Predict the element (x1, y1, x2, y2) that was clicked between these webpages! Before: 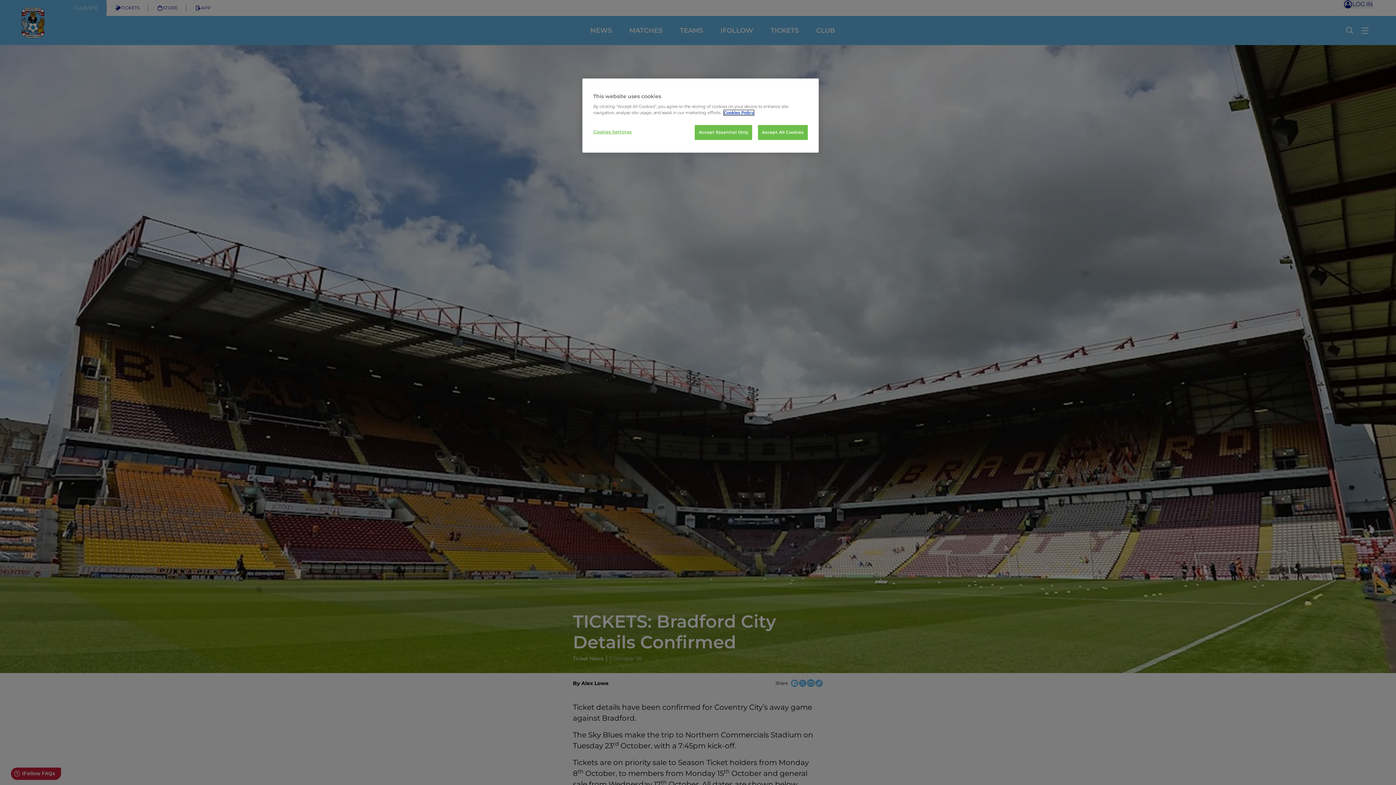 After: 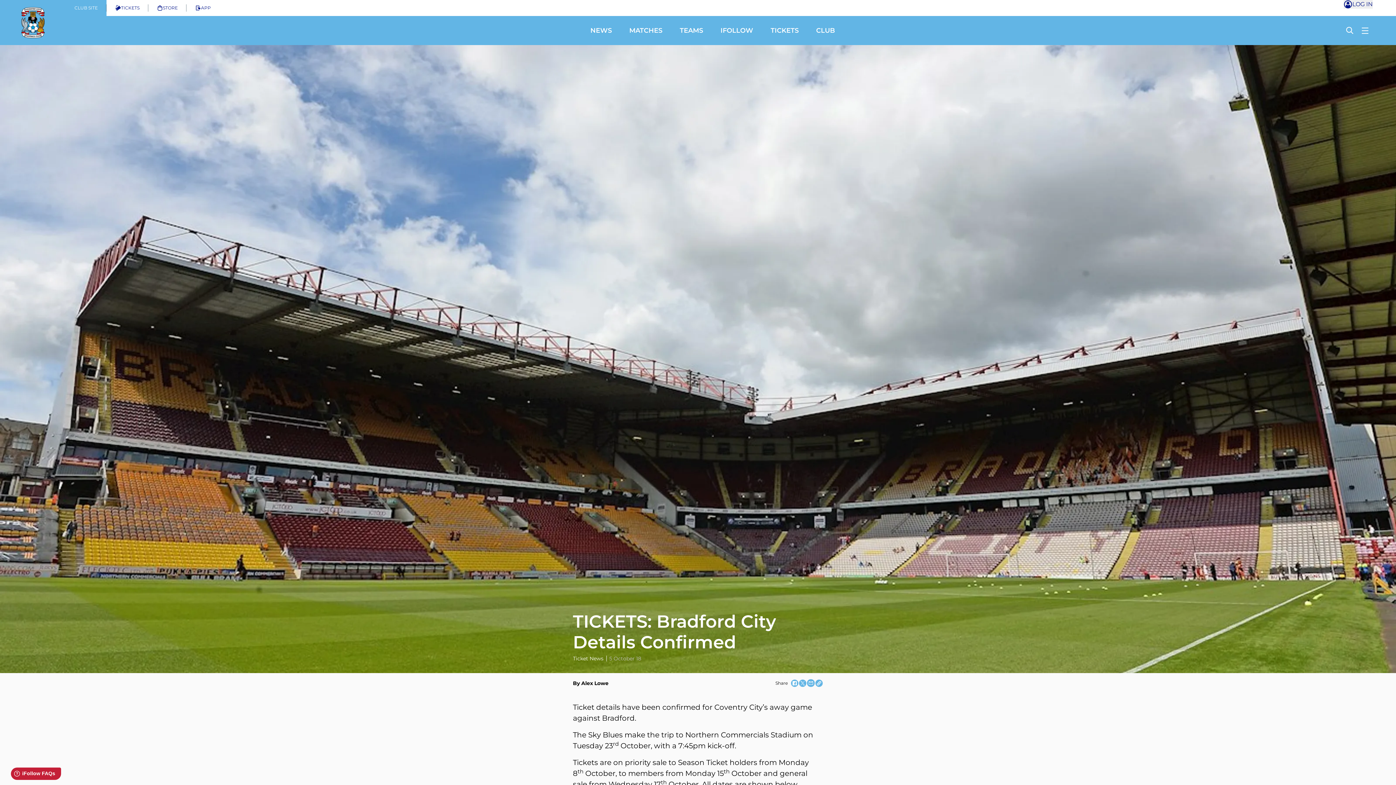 Action: bbox: (695, 125, 752, 140) label: Accept Essential Only